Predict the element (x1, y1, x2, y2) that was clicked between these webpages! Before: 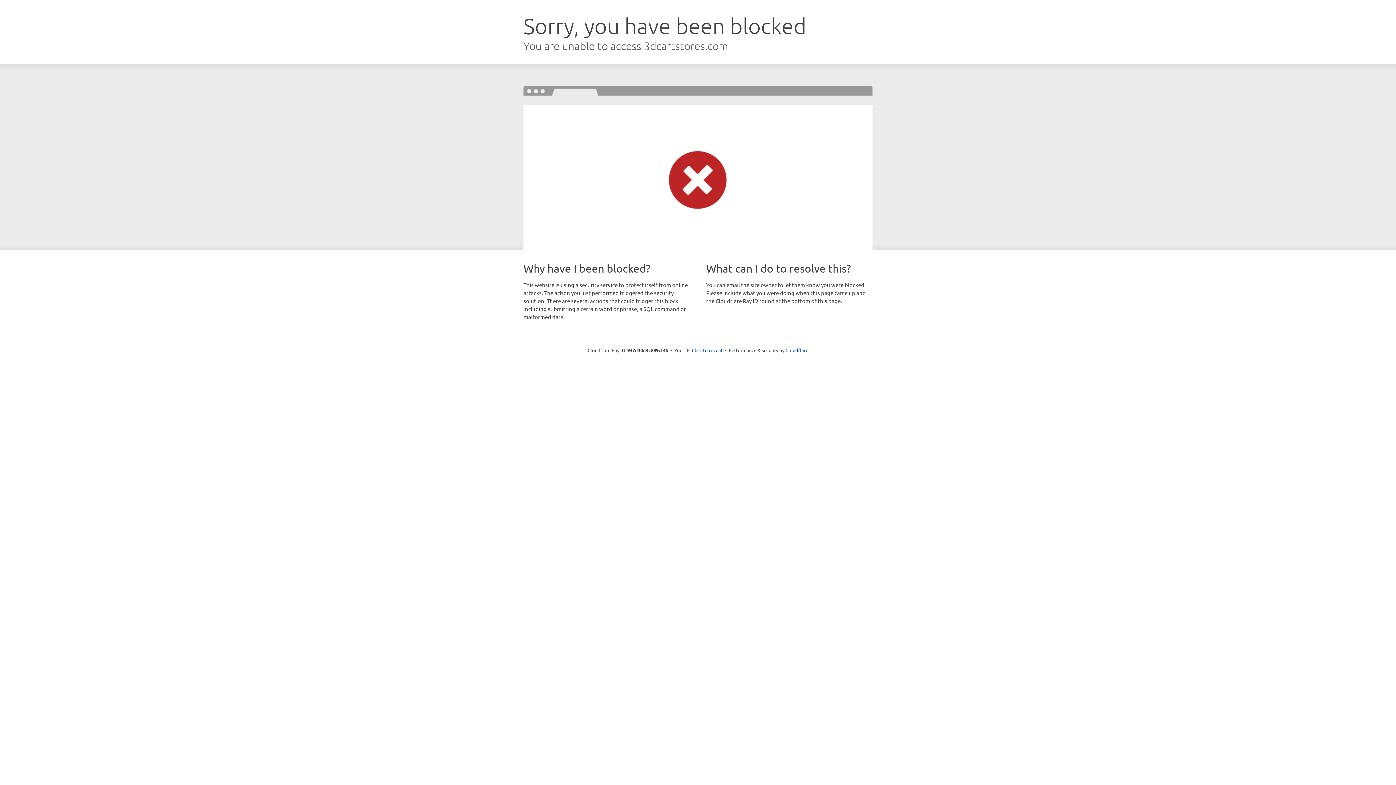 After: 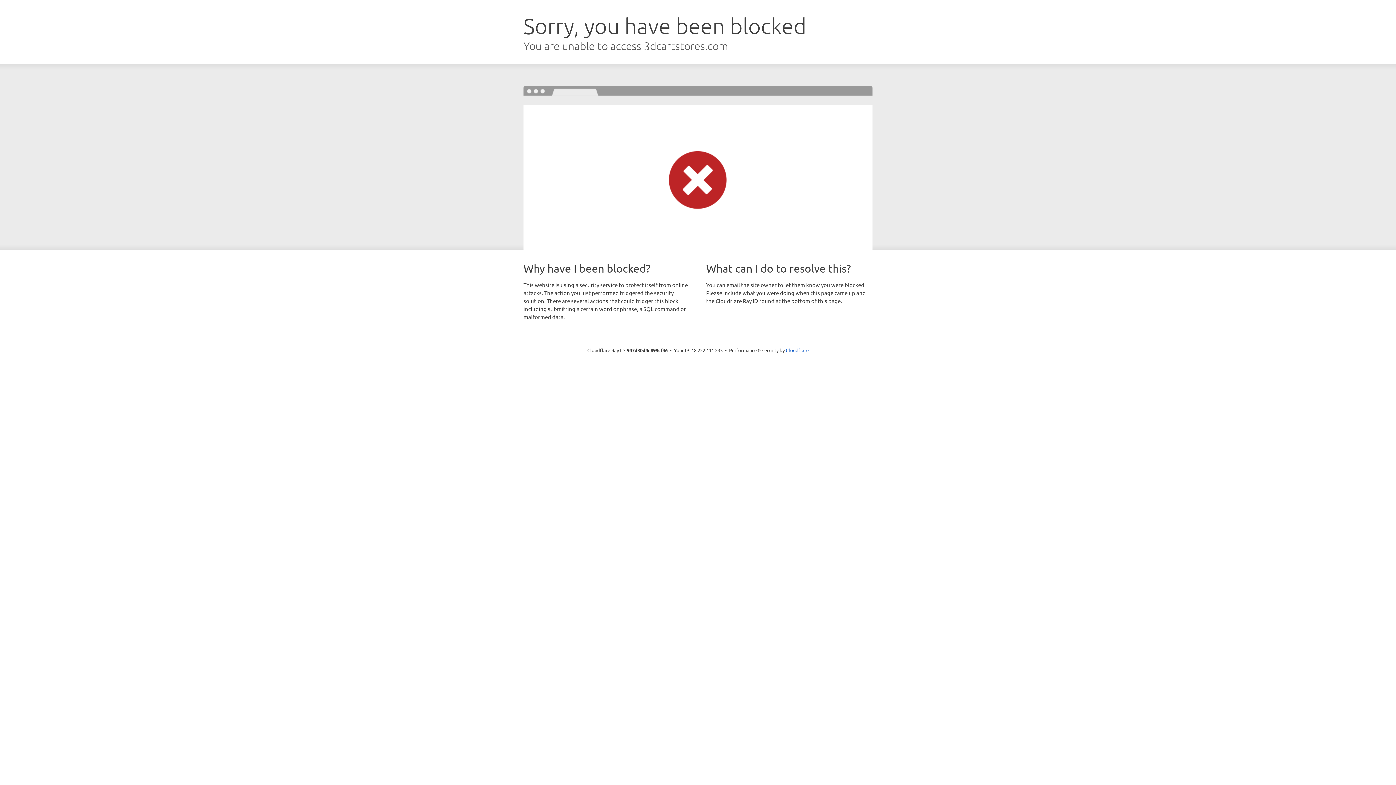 Action: bbox: (692, 346, 722, 353) label: Click to reveal